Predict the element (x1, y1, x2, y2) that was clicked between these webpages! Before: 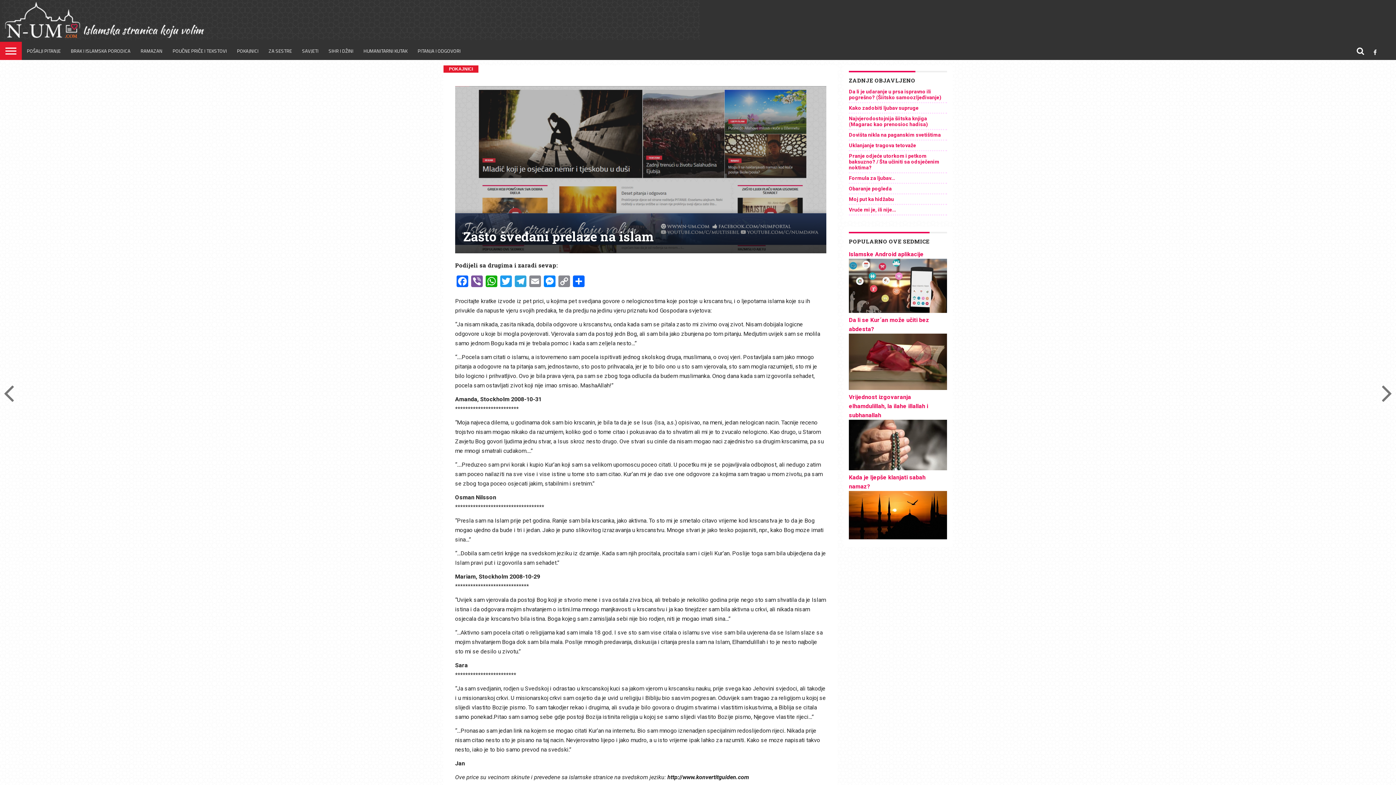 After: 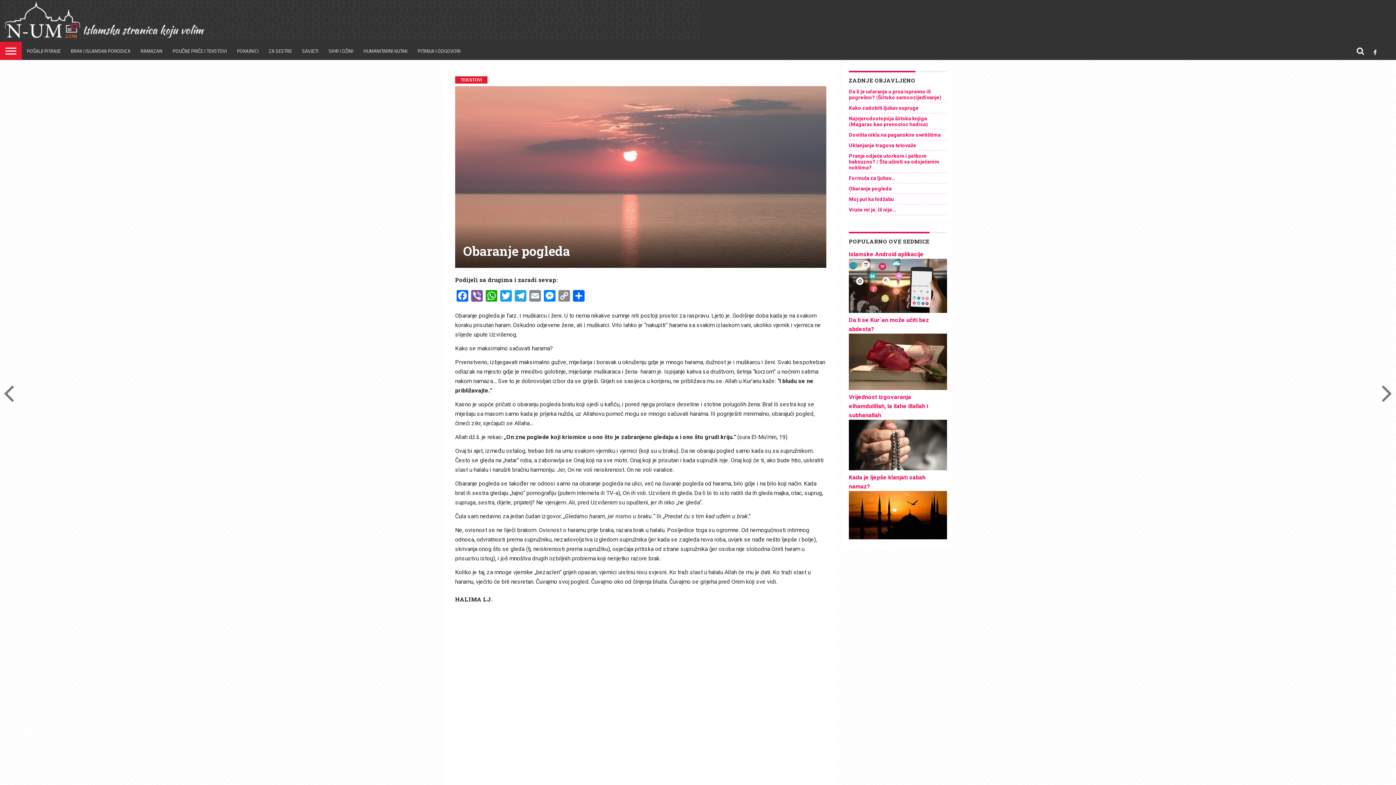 Action: bbox: (849, 185, 892, 191) label: Obaranje pogleda